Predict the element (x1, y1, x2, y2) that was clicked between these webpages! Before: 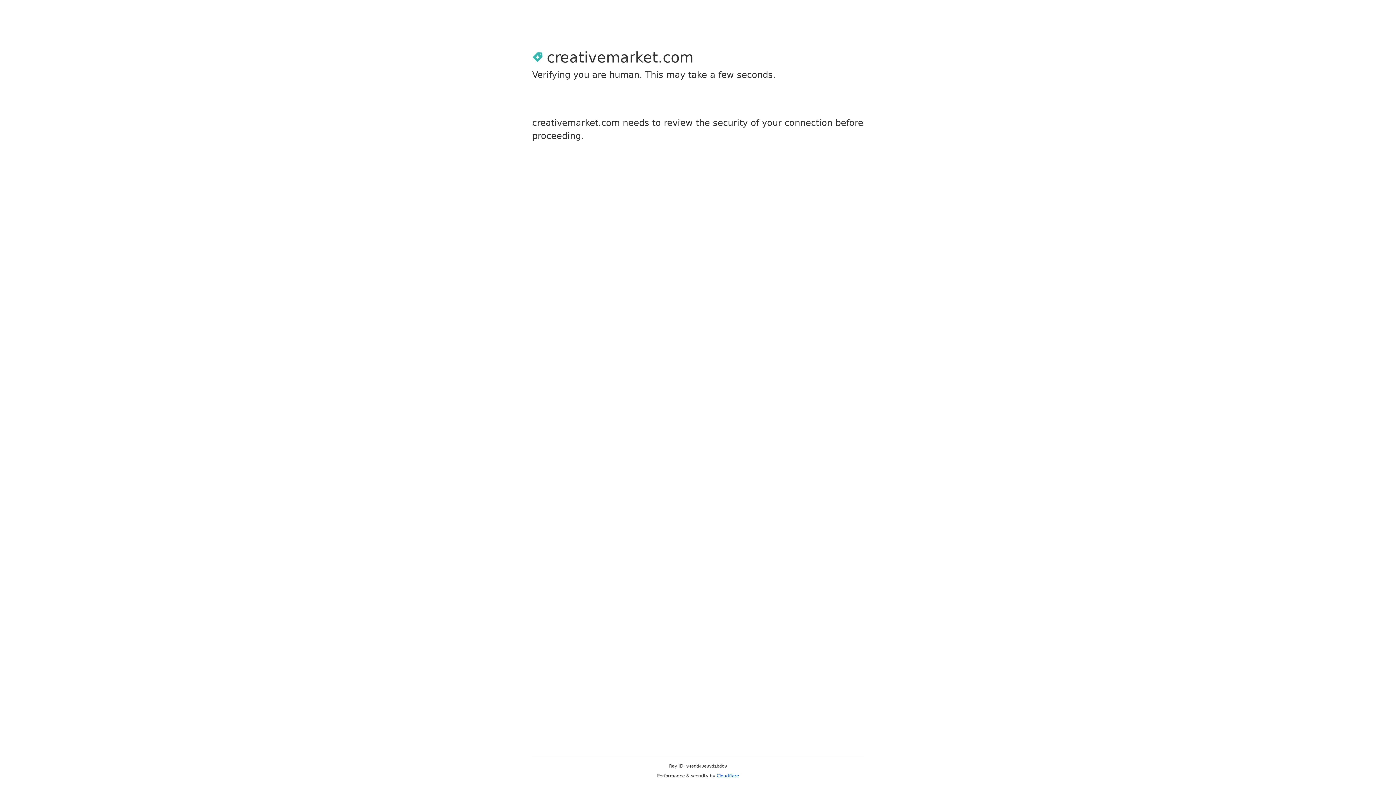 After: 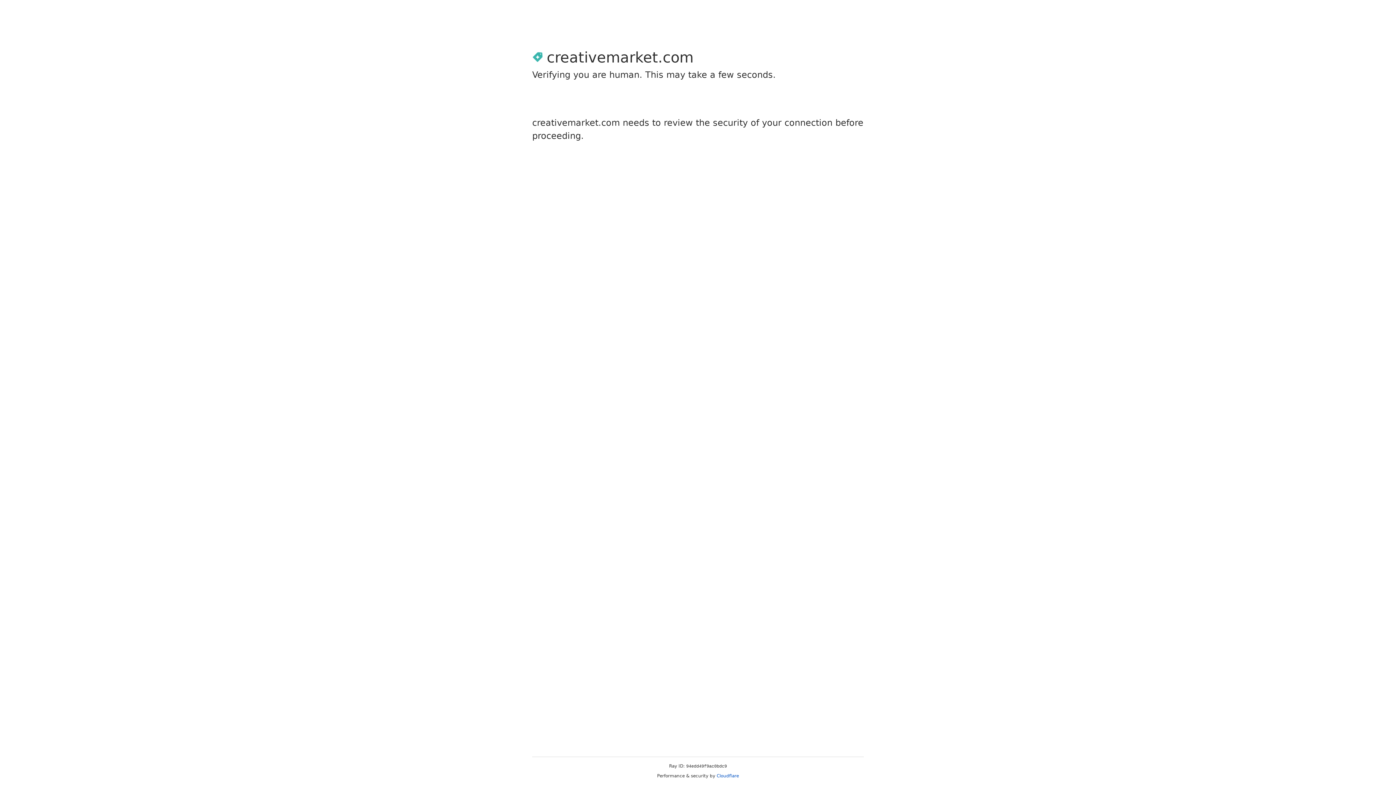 Action: bbox: (716, 773, 739, 778) label: Cloudflare